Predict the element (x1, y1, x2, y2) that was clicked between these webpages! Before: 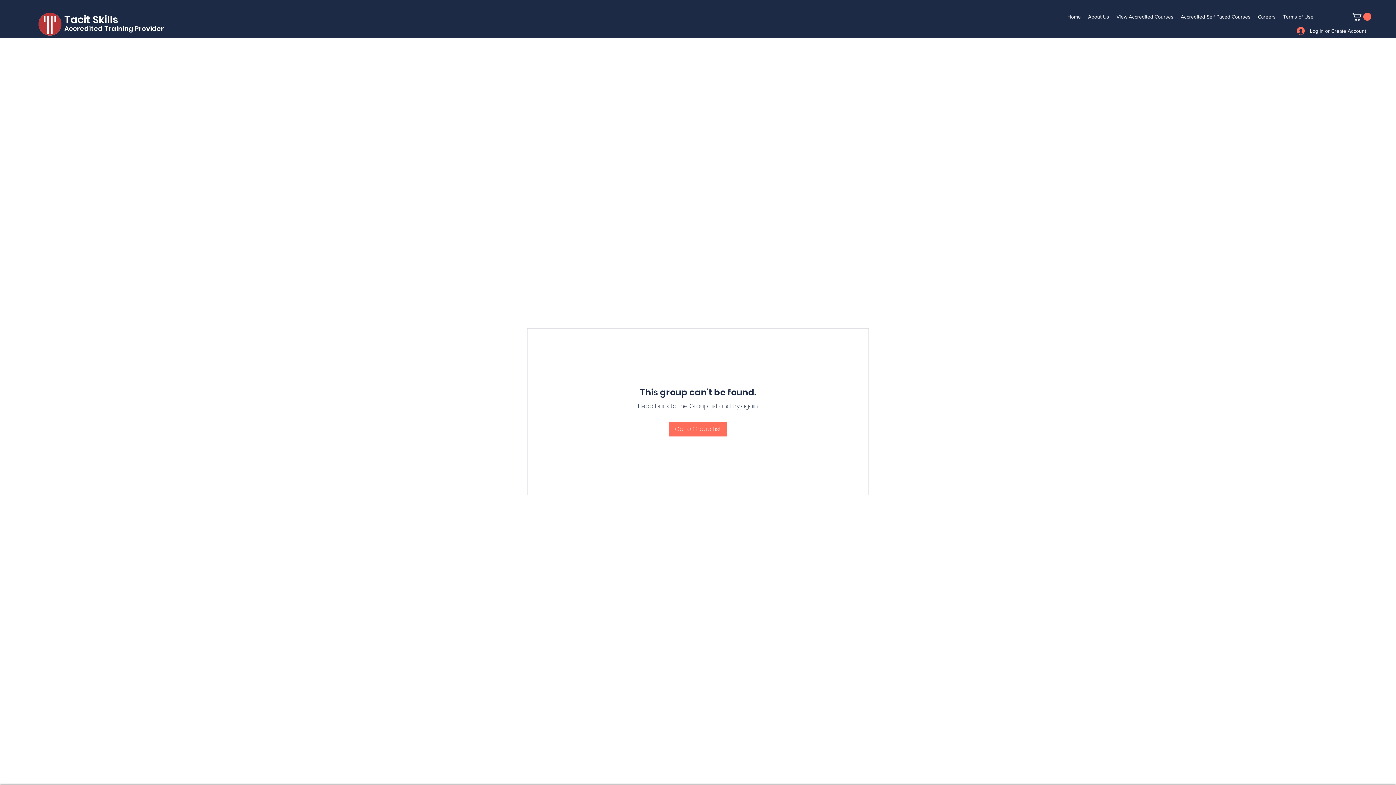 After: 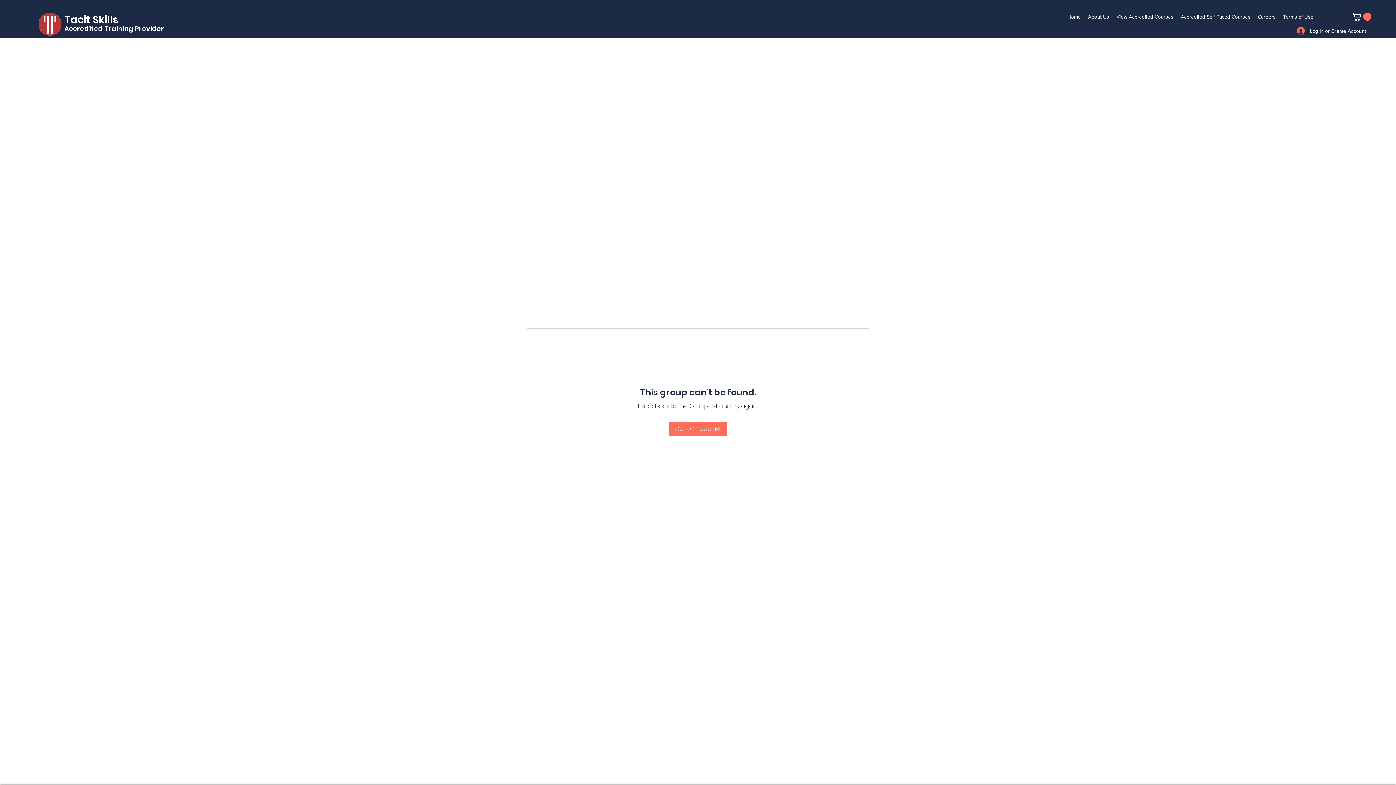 Action: bbox: (1352, 12, 1371, 20)